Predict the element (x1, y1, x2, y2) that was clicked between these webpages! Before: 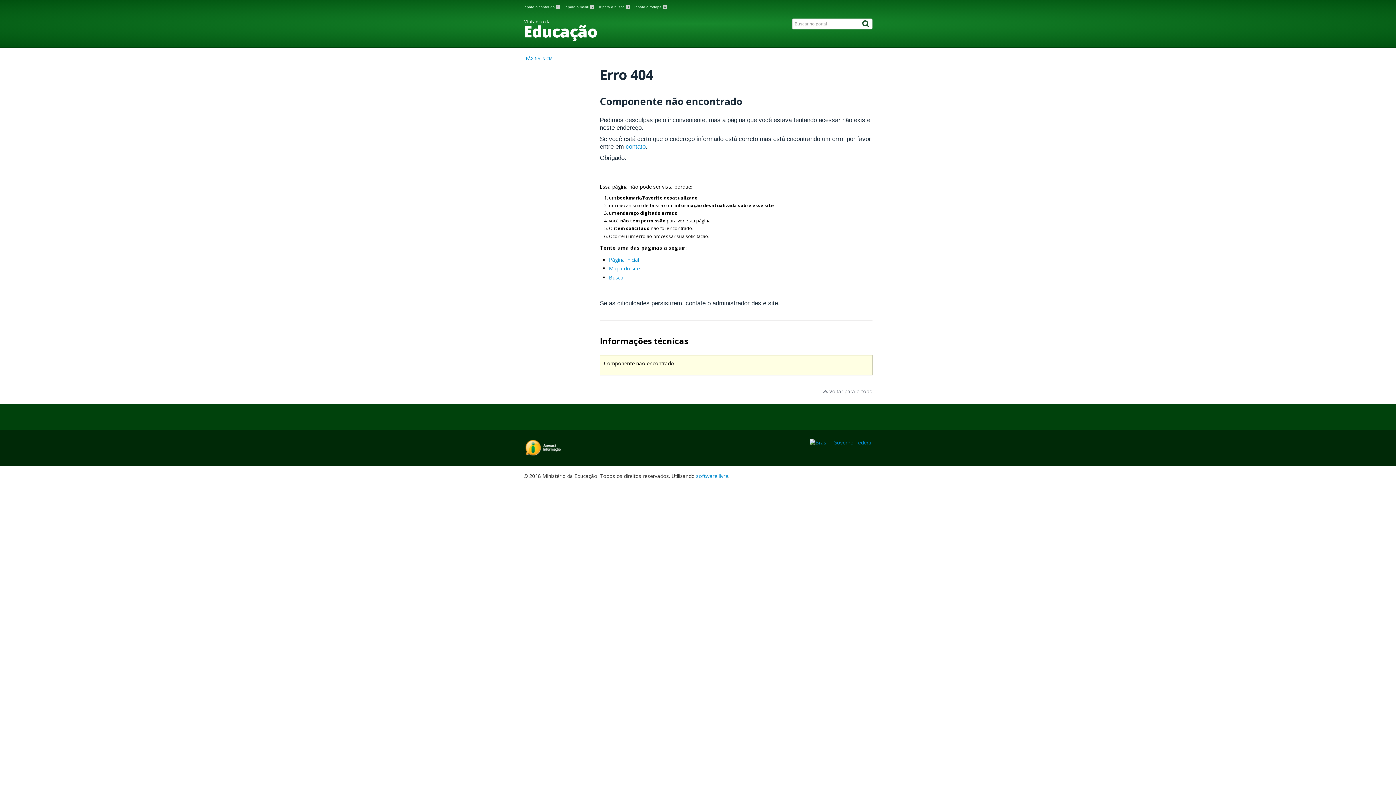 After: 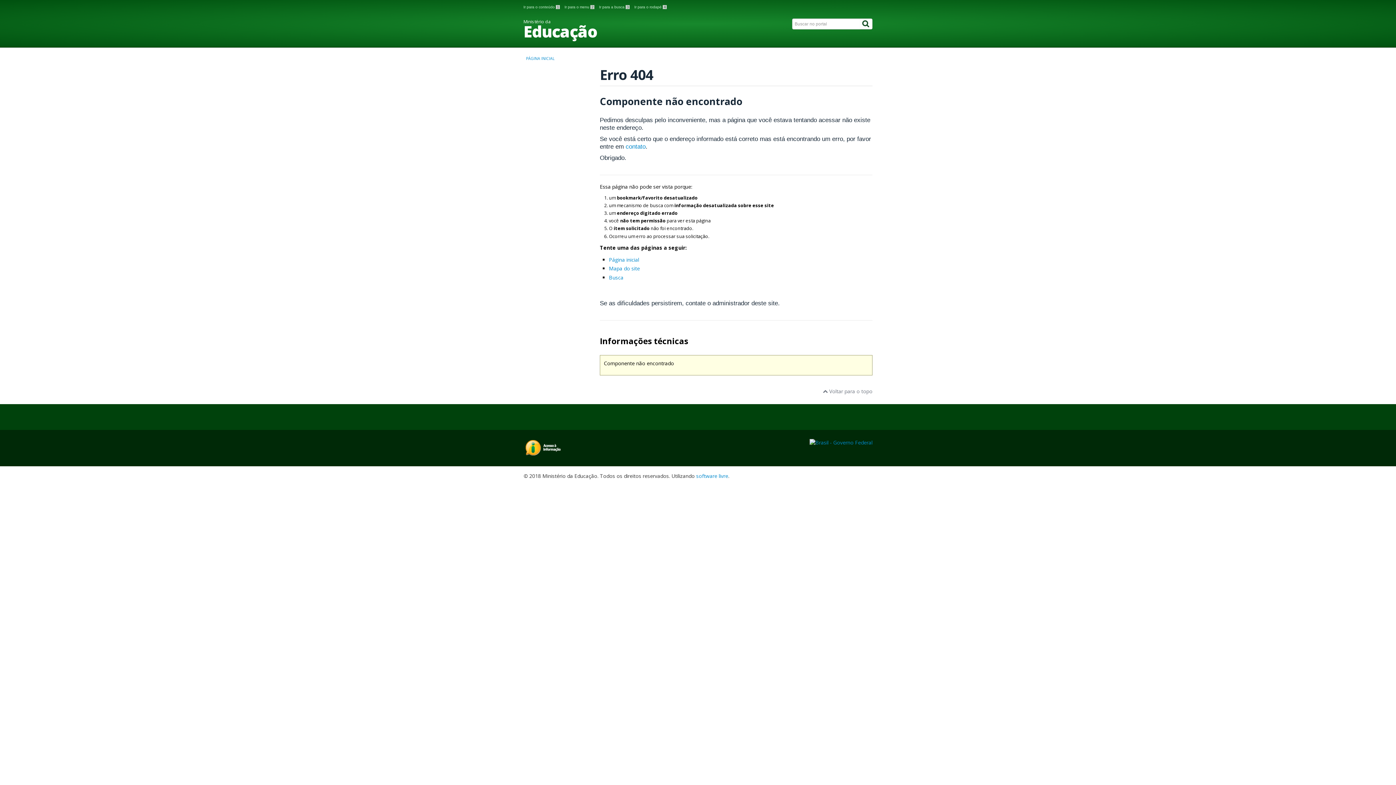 Action: bbox: (523, 17, 752, 37) label: Ministério da
Educação